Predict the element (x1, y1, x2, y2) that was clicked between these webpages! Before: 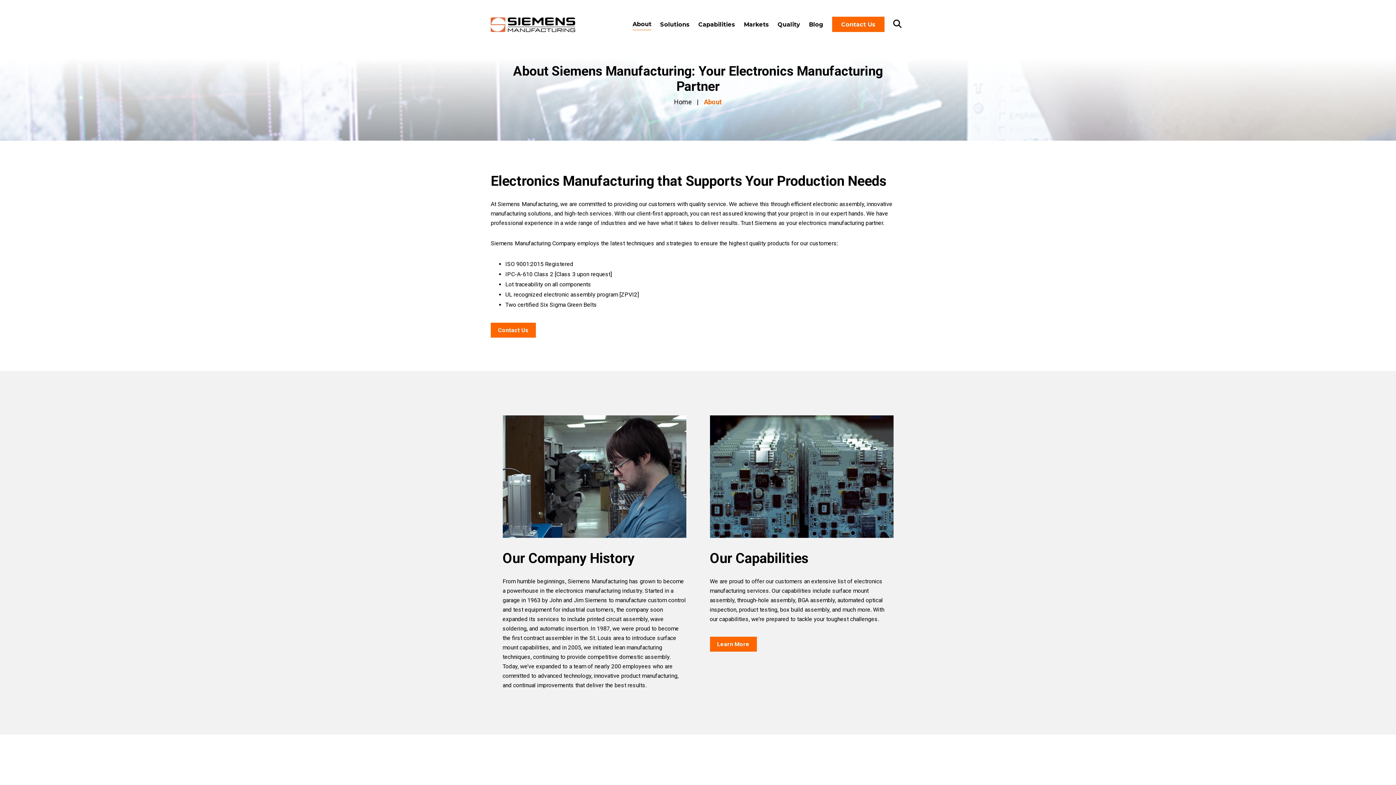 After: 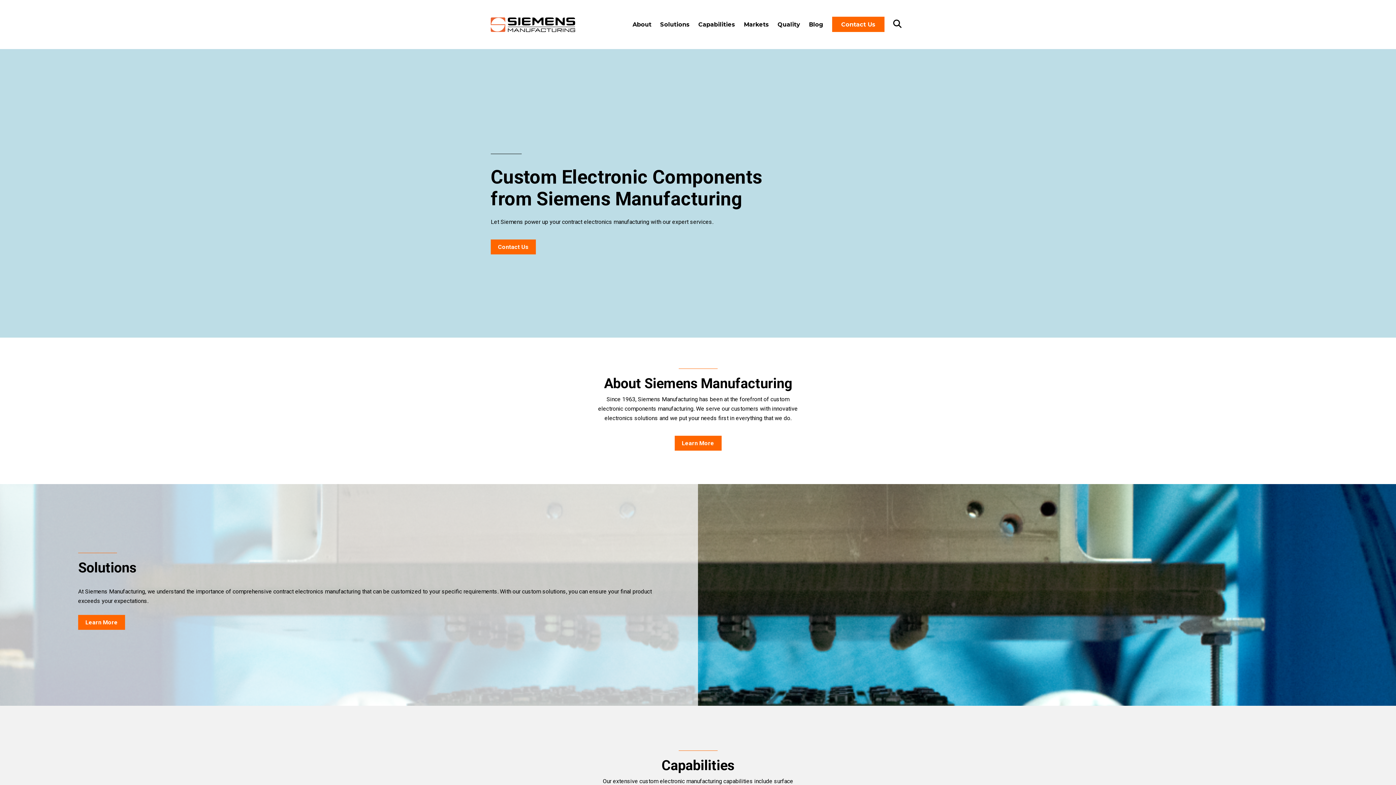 Action: bbox: (490, 17, 575, 31)